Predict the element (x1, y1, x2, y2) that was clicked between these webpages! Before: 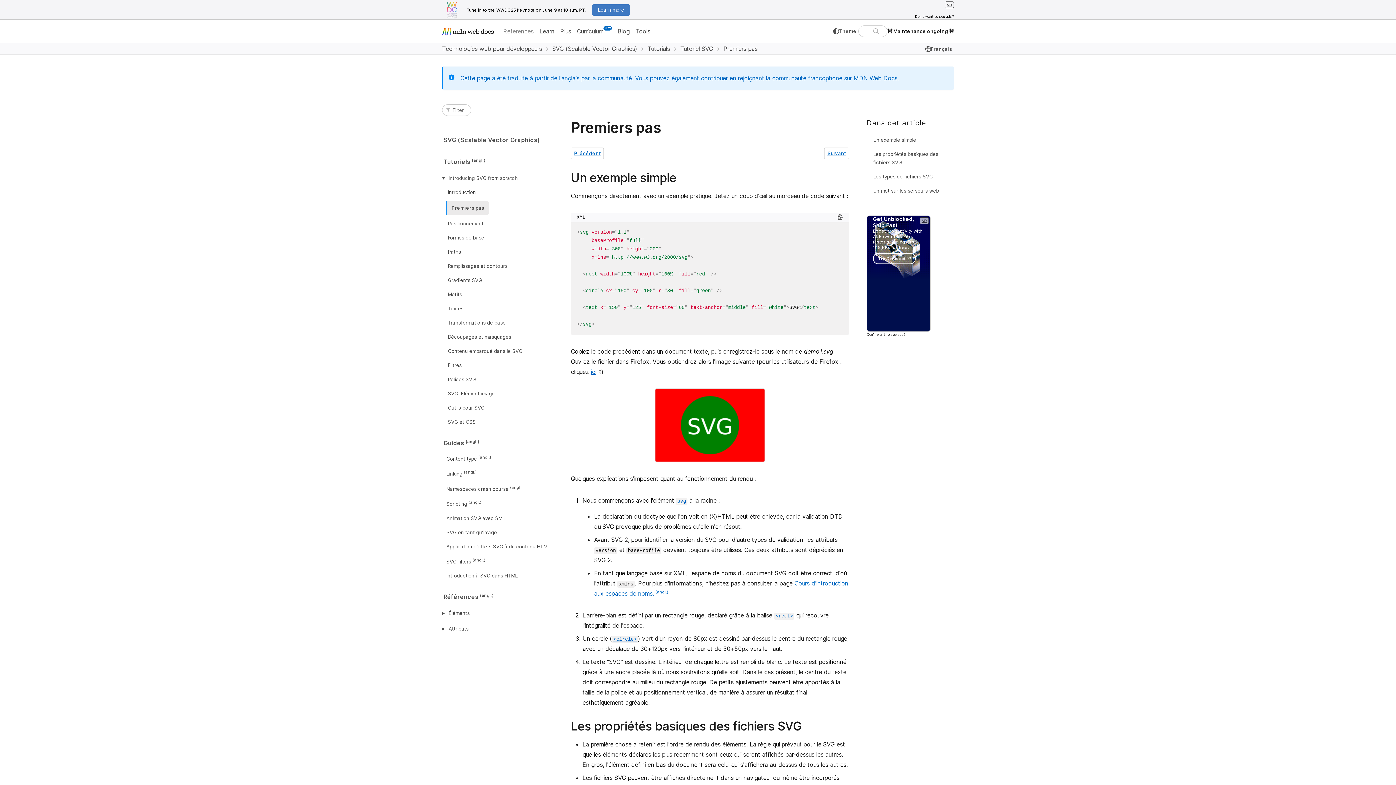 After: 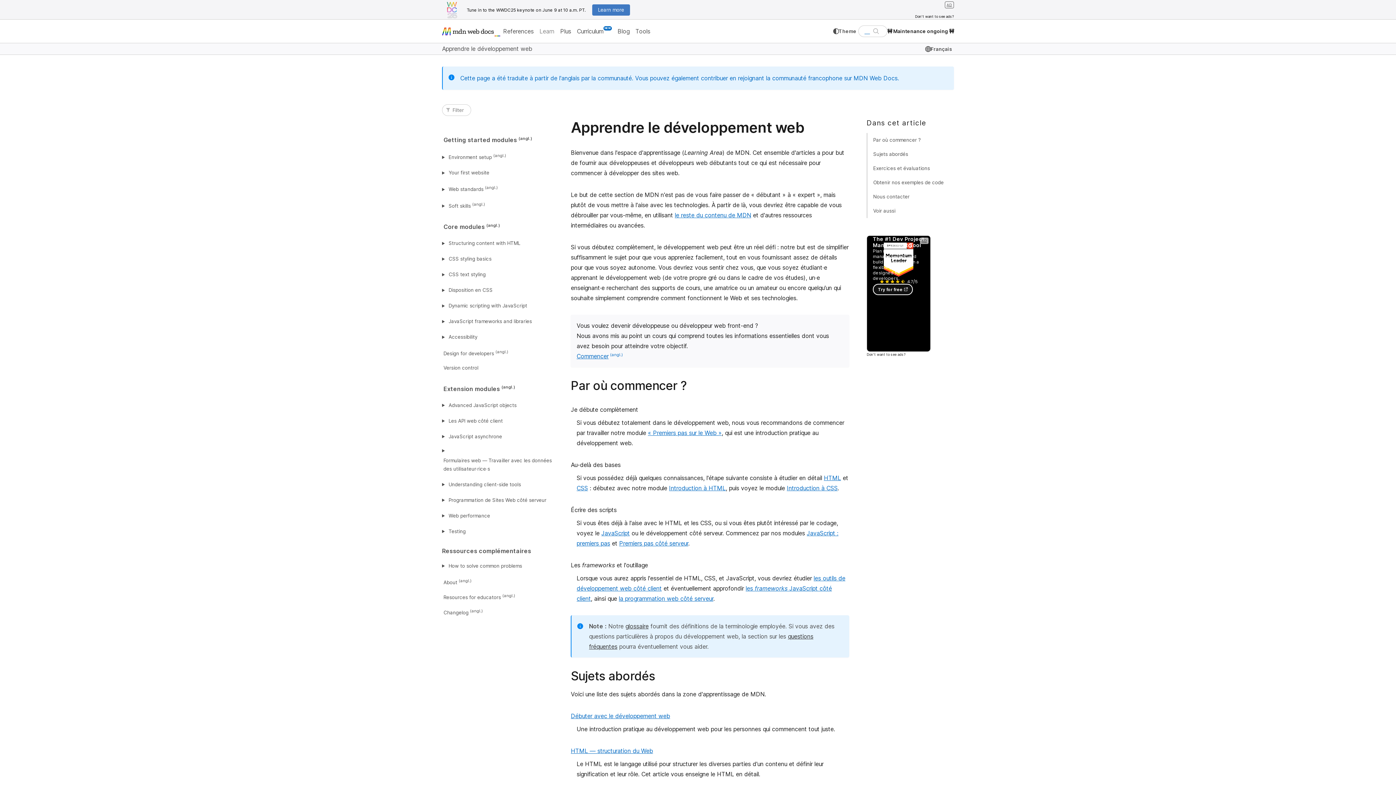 Action: label: Learn bbox: (536, 23, 557, 39)